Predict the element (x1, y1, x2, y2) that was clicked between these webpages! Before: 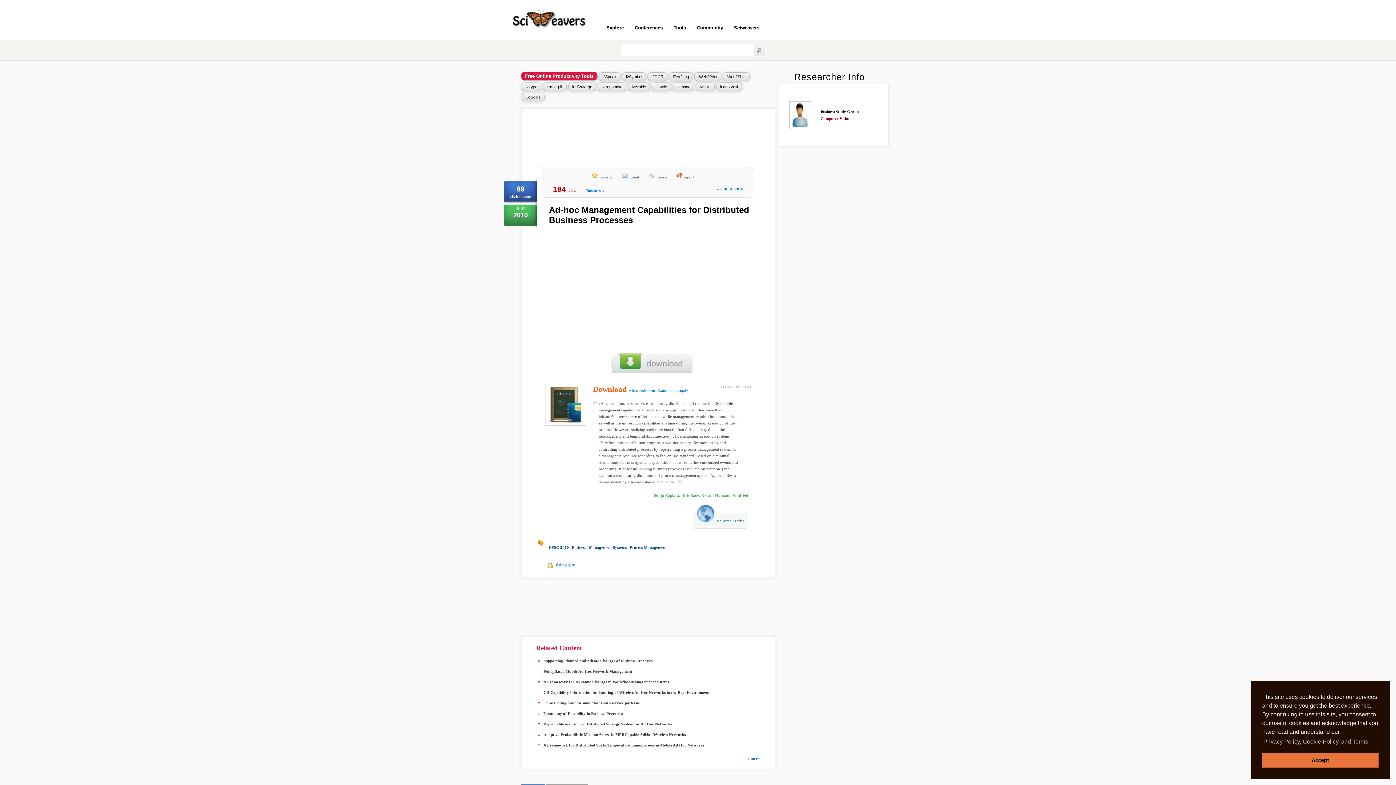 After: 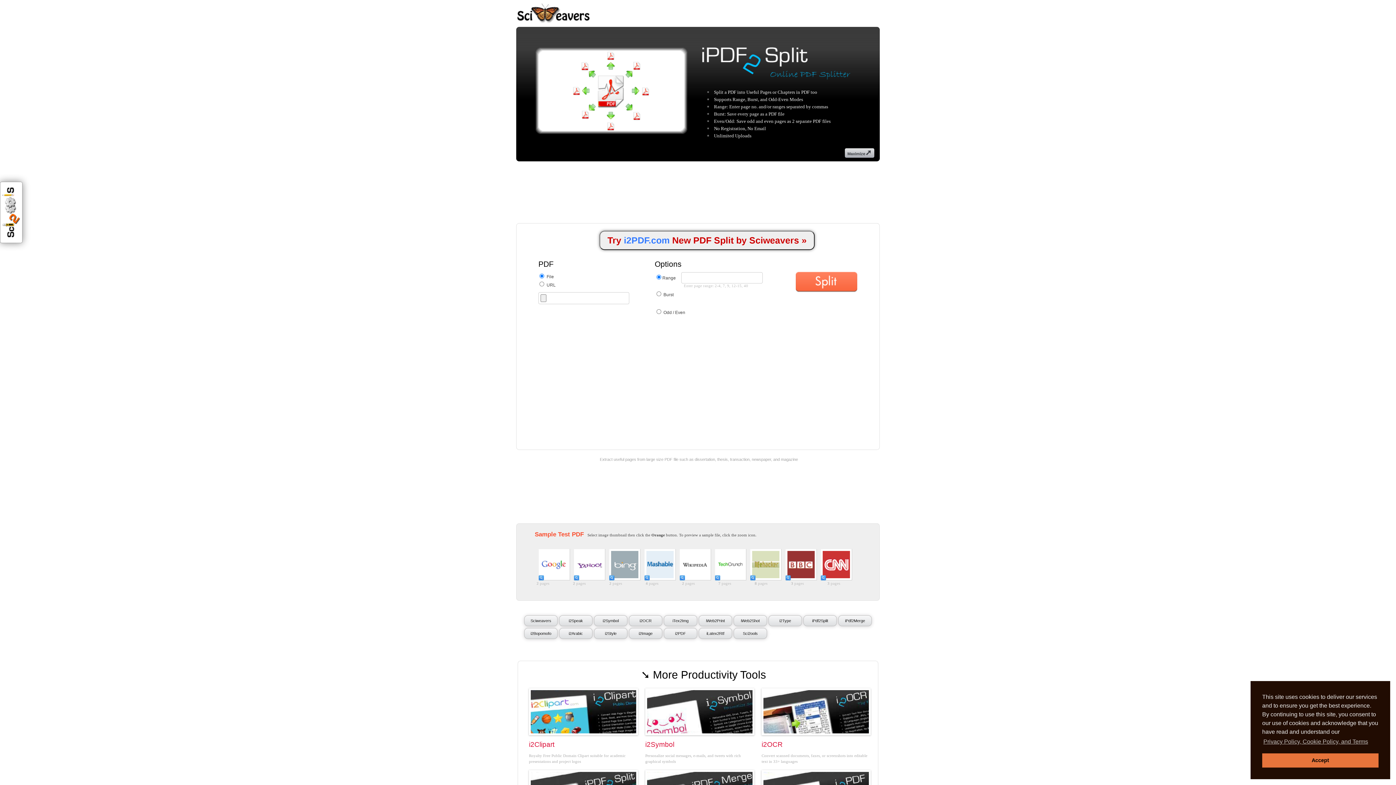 Action: bbox: (542, 82, 566, 91) label: iPdf2Split